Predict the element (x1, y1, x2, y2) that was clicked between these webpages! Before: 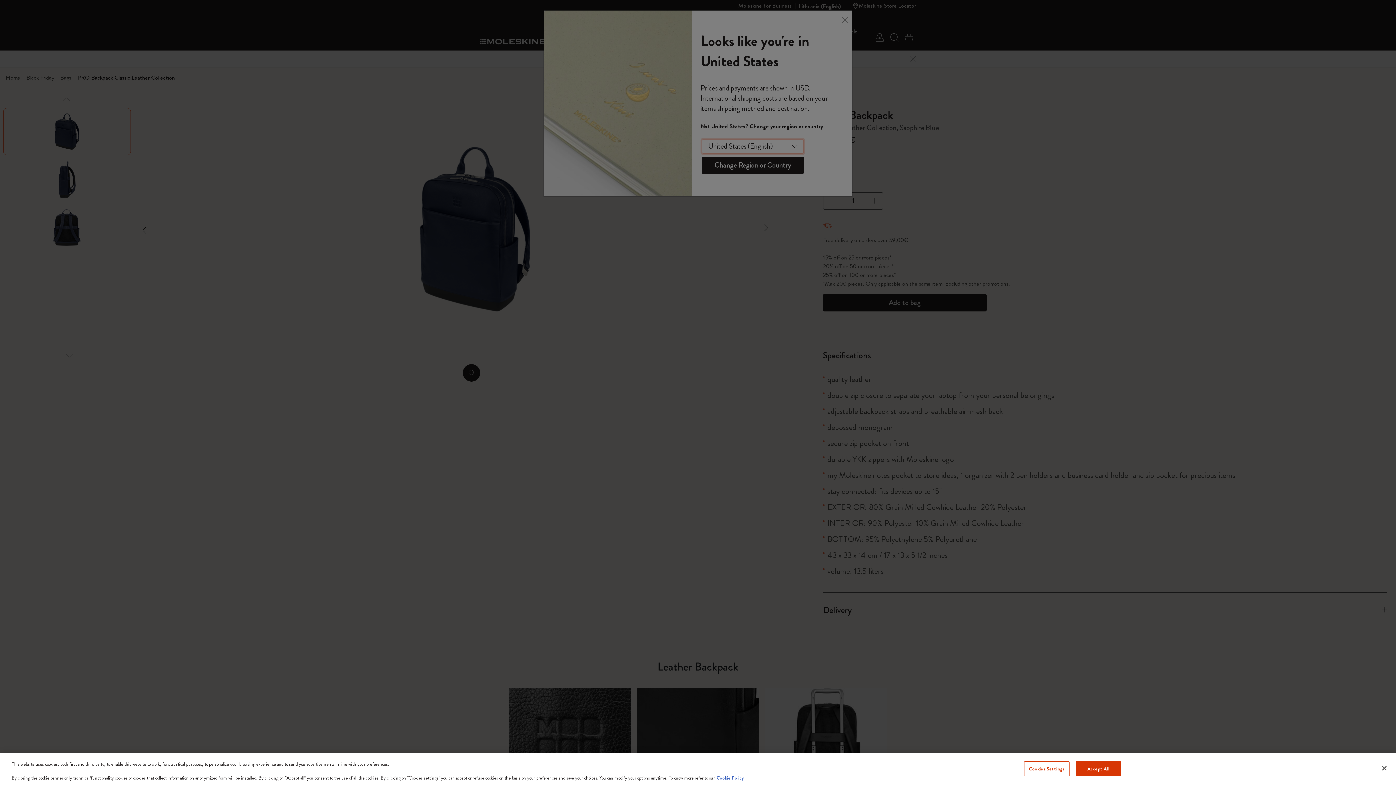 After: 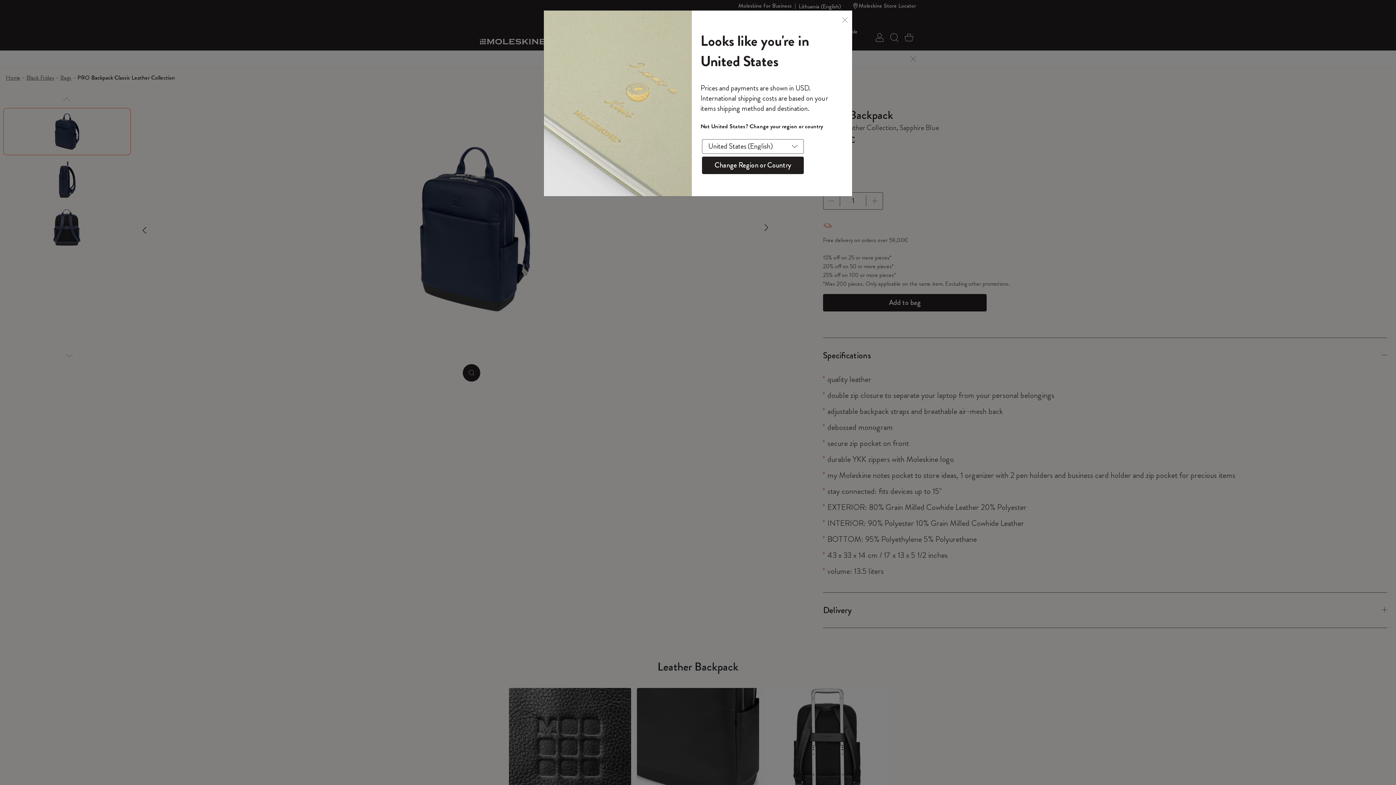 Action: bbox: (1376, 760, 1392, 776) label: Close